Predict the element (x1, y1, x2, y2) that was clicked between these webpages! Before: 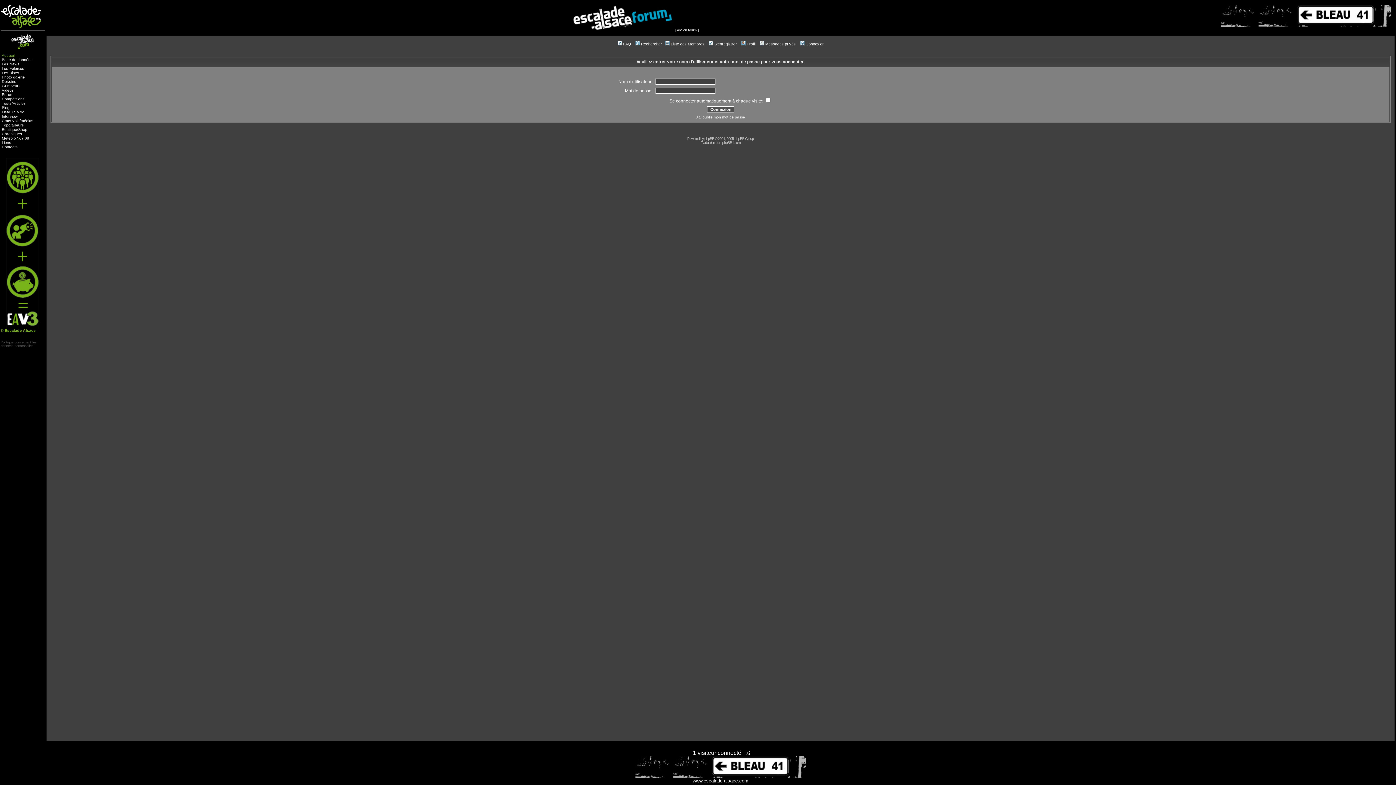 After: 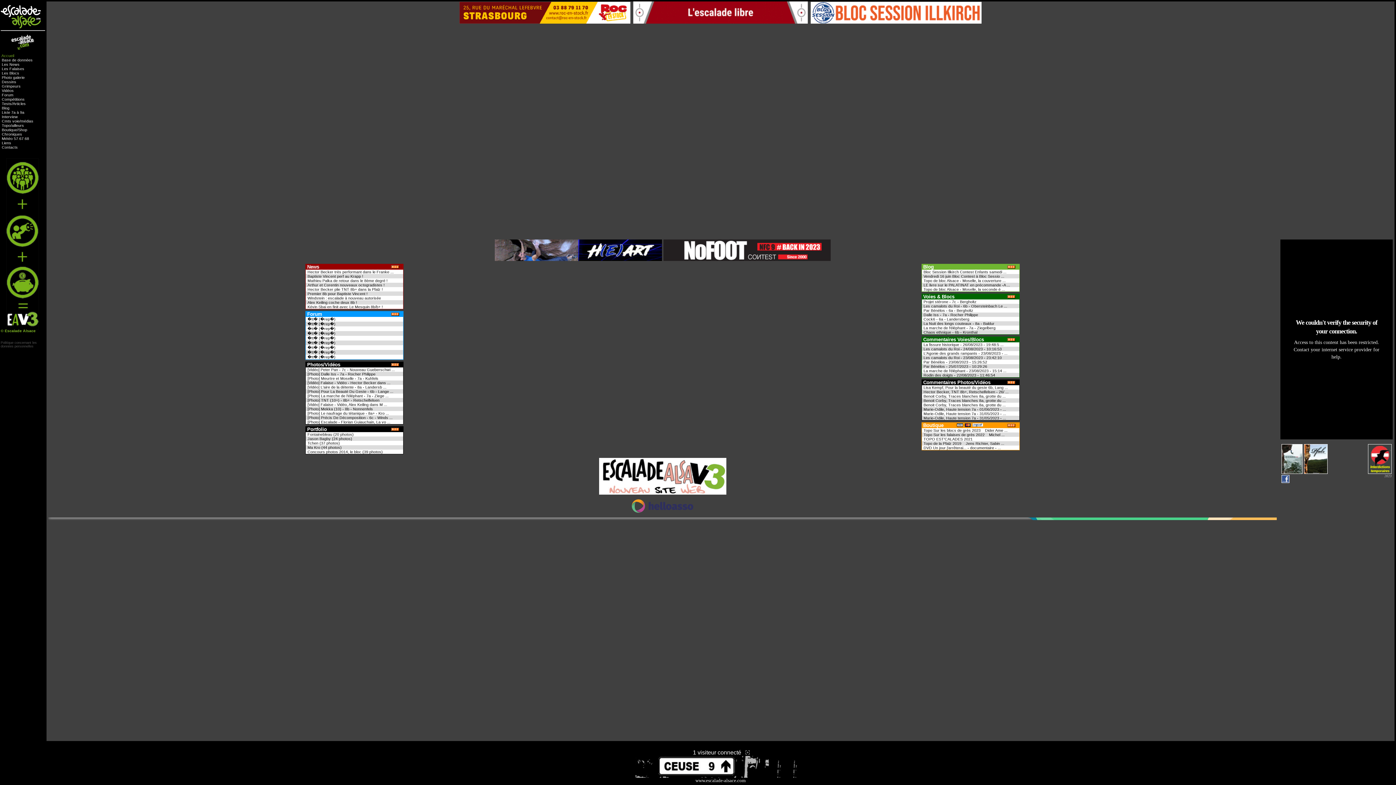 Action: label: Accueil bbox: (1, 52, 14, 57)